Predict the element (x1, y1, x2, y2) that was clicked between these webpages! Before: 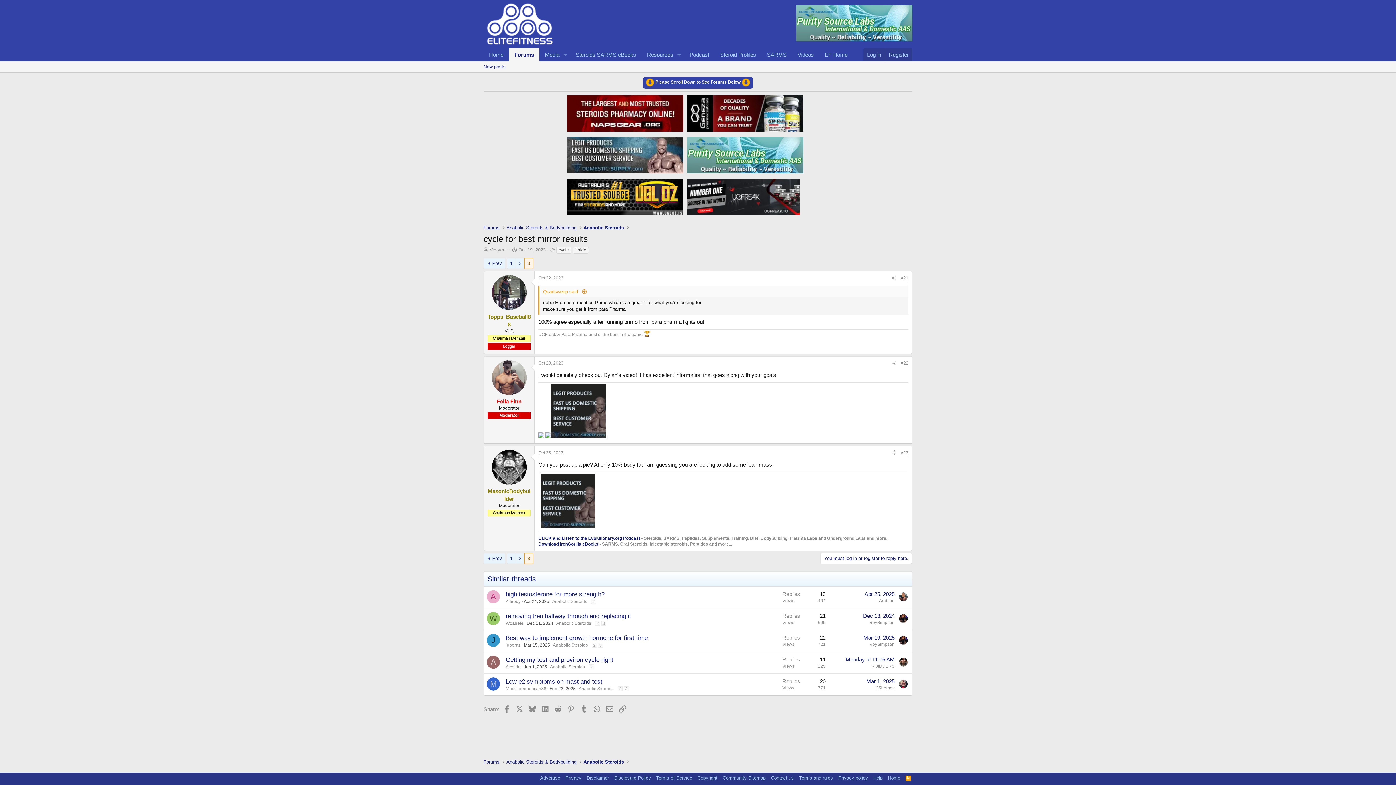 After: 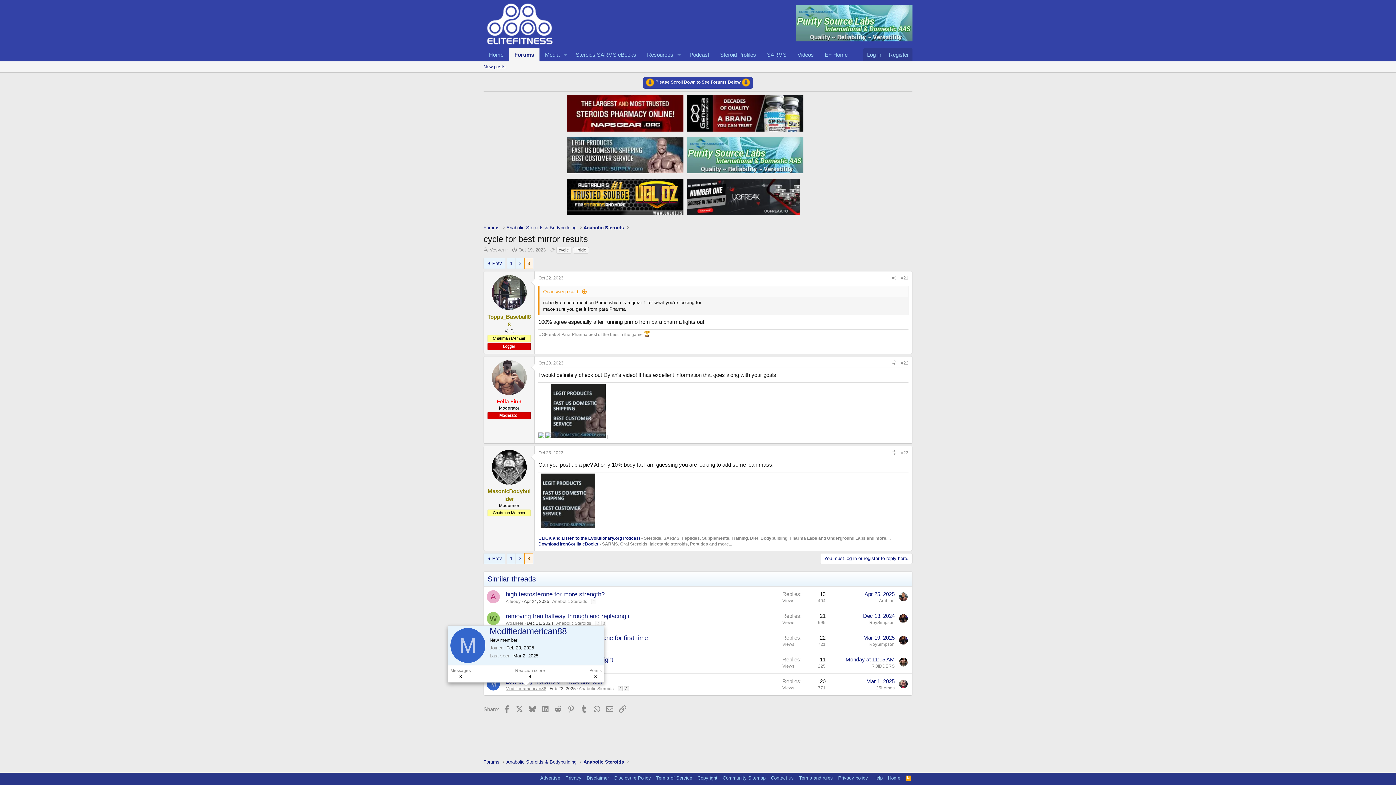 Action: bbox: (505, 686, 546, 691) label: Modifiedamerican88